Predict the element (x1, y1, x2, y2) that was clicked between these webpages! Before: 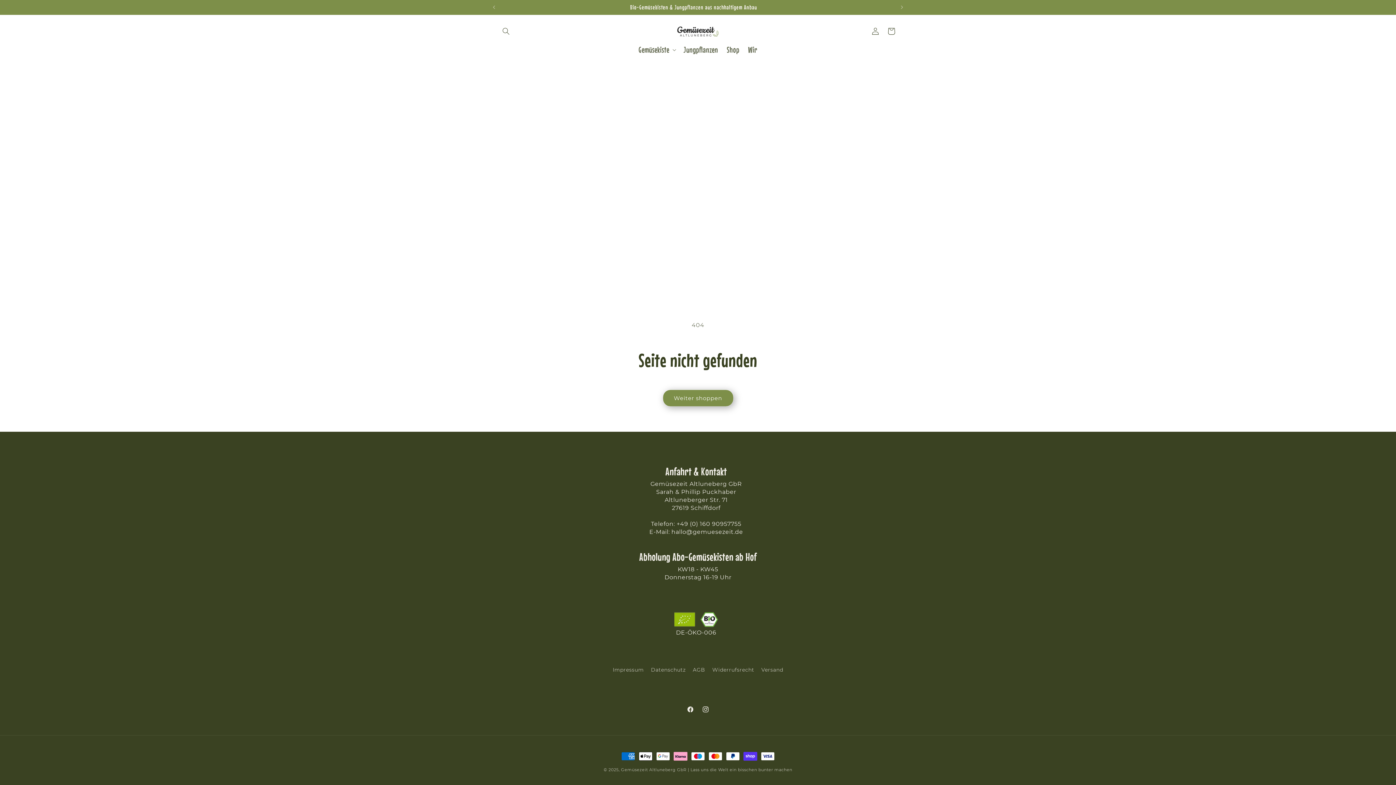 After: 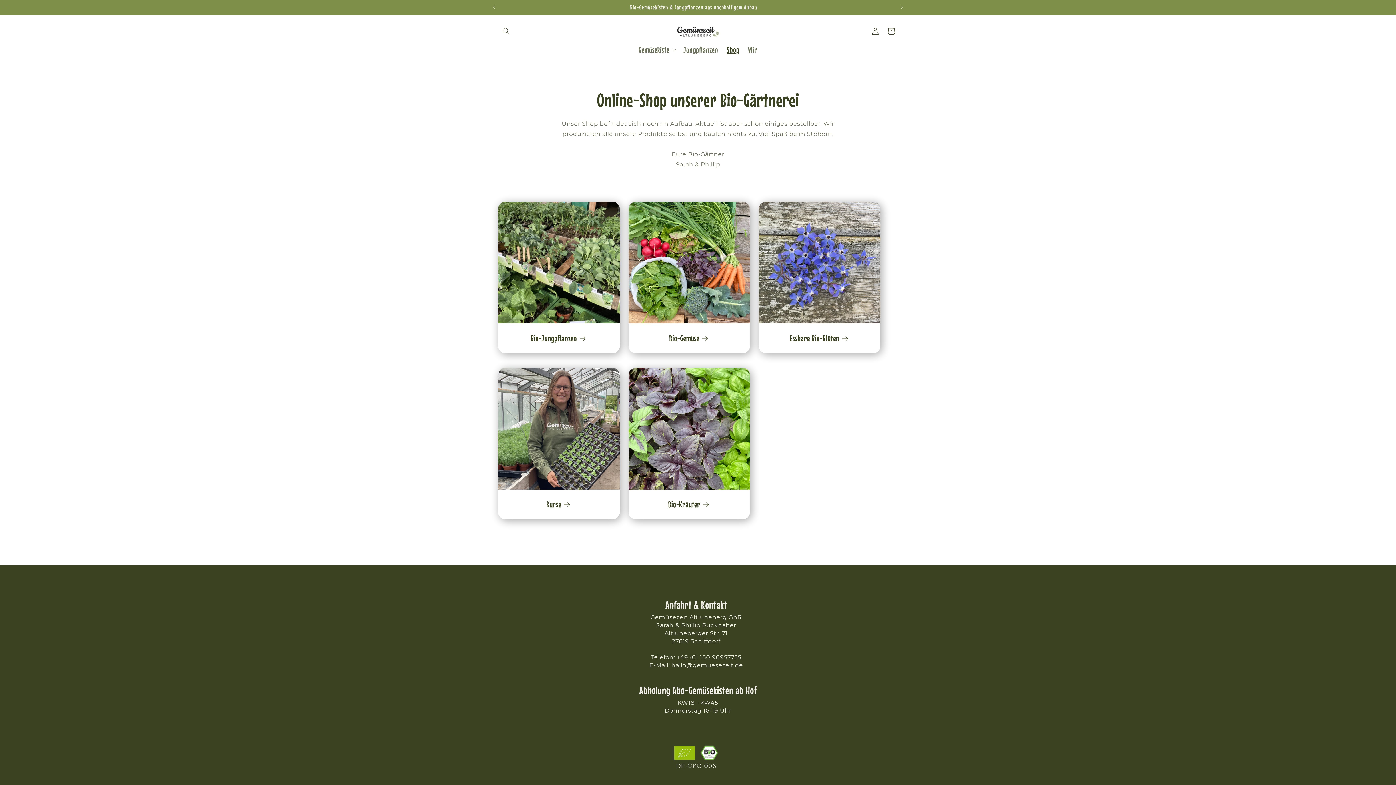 Action: label: Shop bbox: (722, 40, 743, 59)